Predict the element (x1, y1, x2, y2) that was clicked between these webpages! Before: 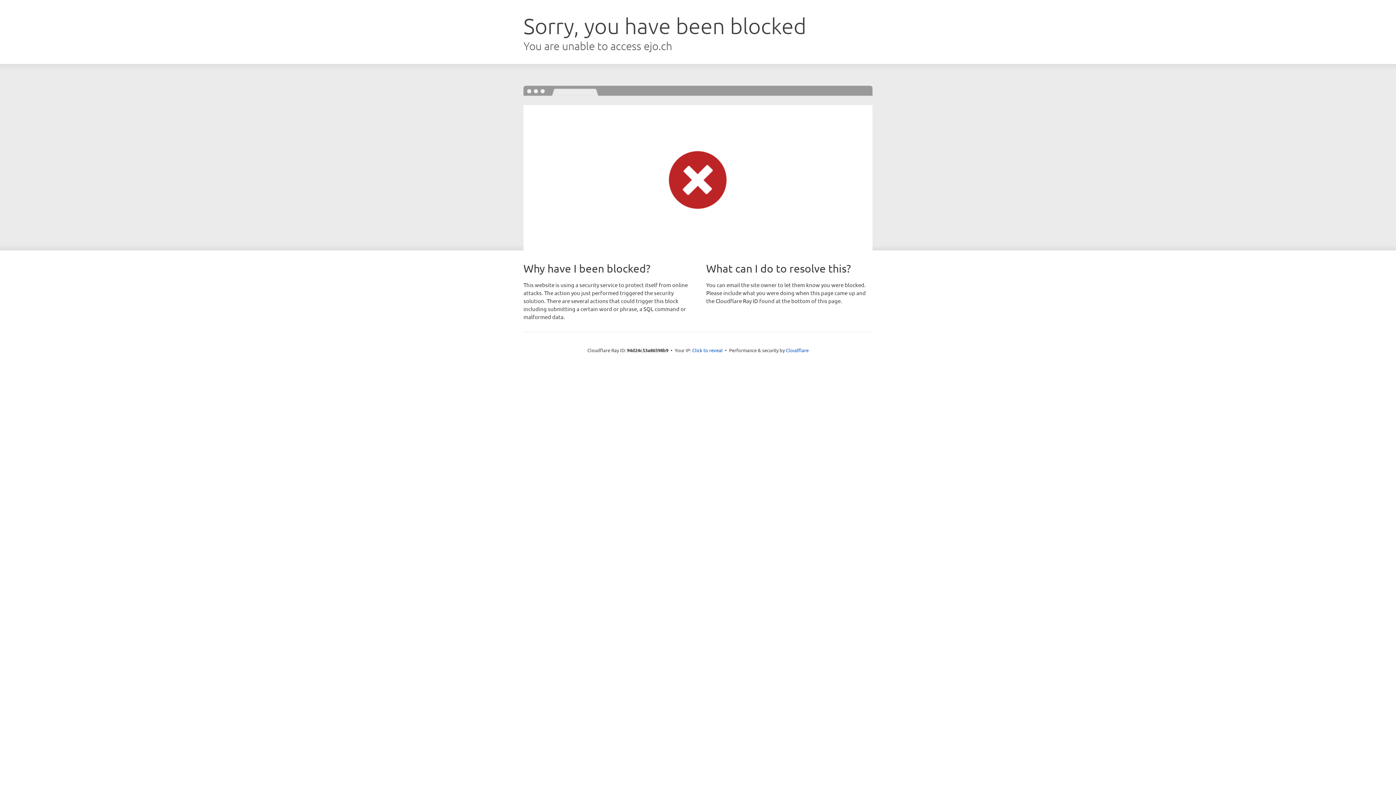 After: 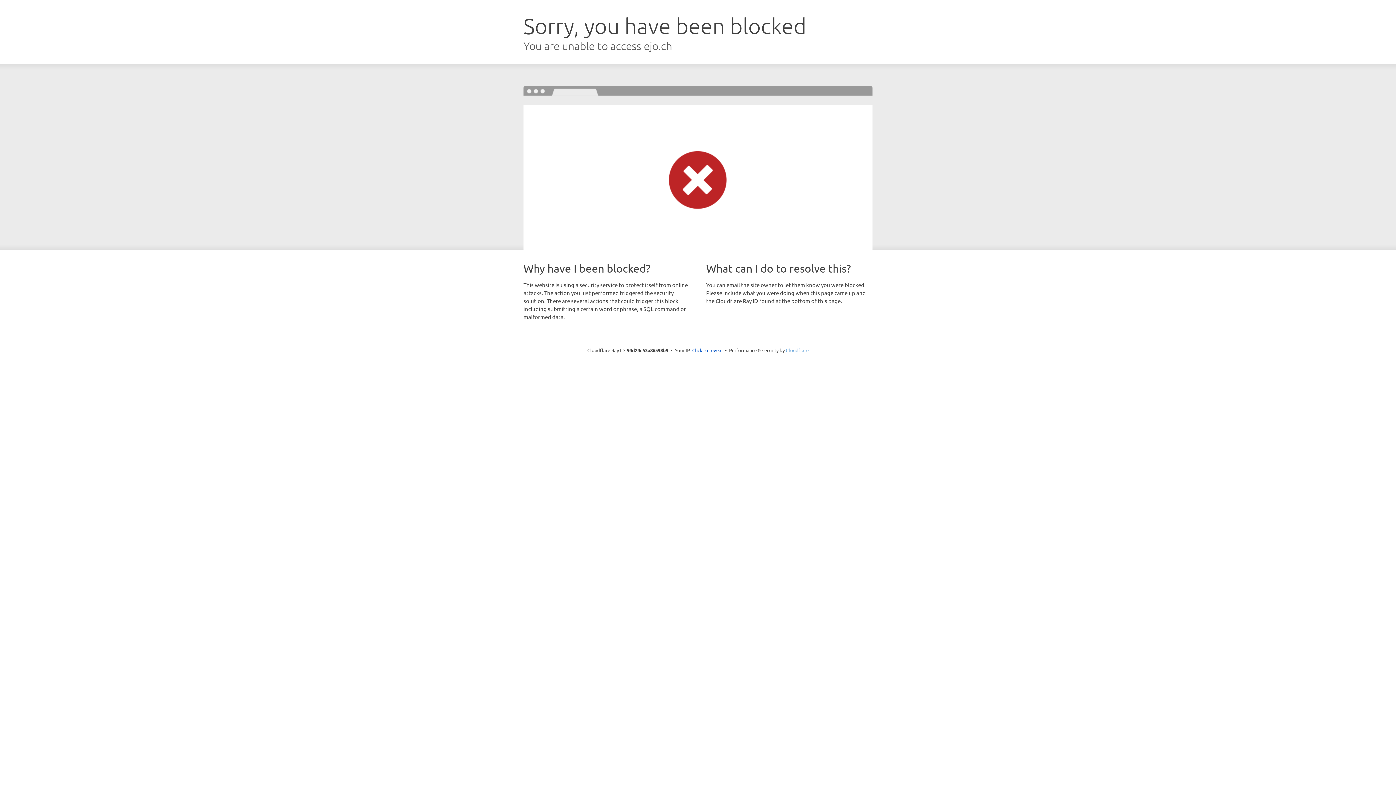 Action: bbox: (786, 347, 808, 353) label: Cloudflare